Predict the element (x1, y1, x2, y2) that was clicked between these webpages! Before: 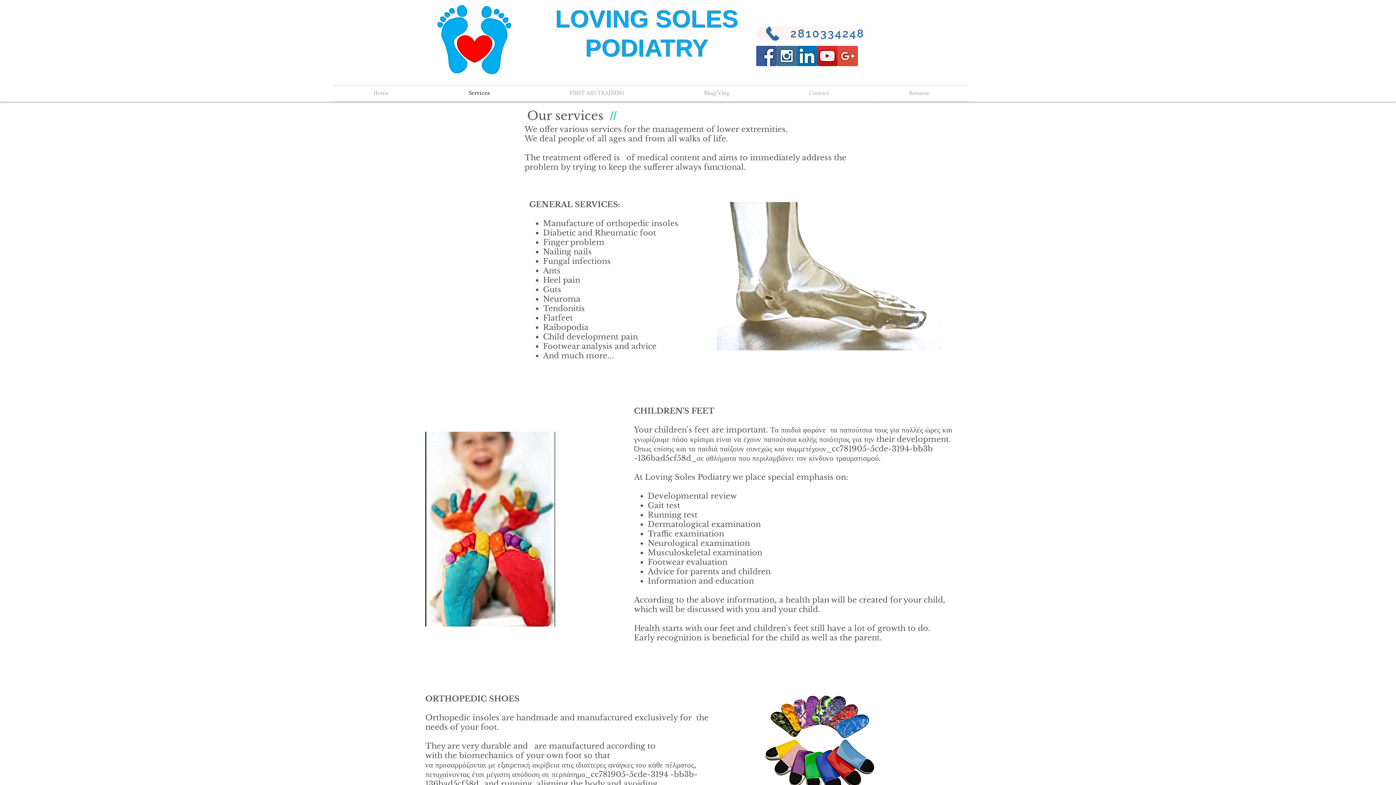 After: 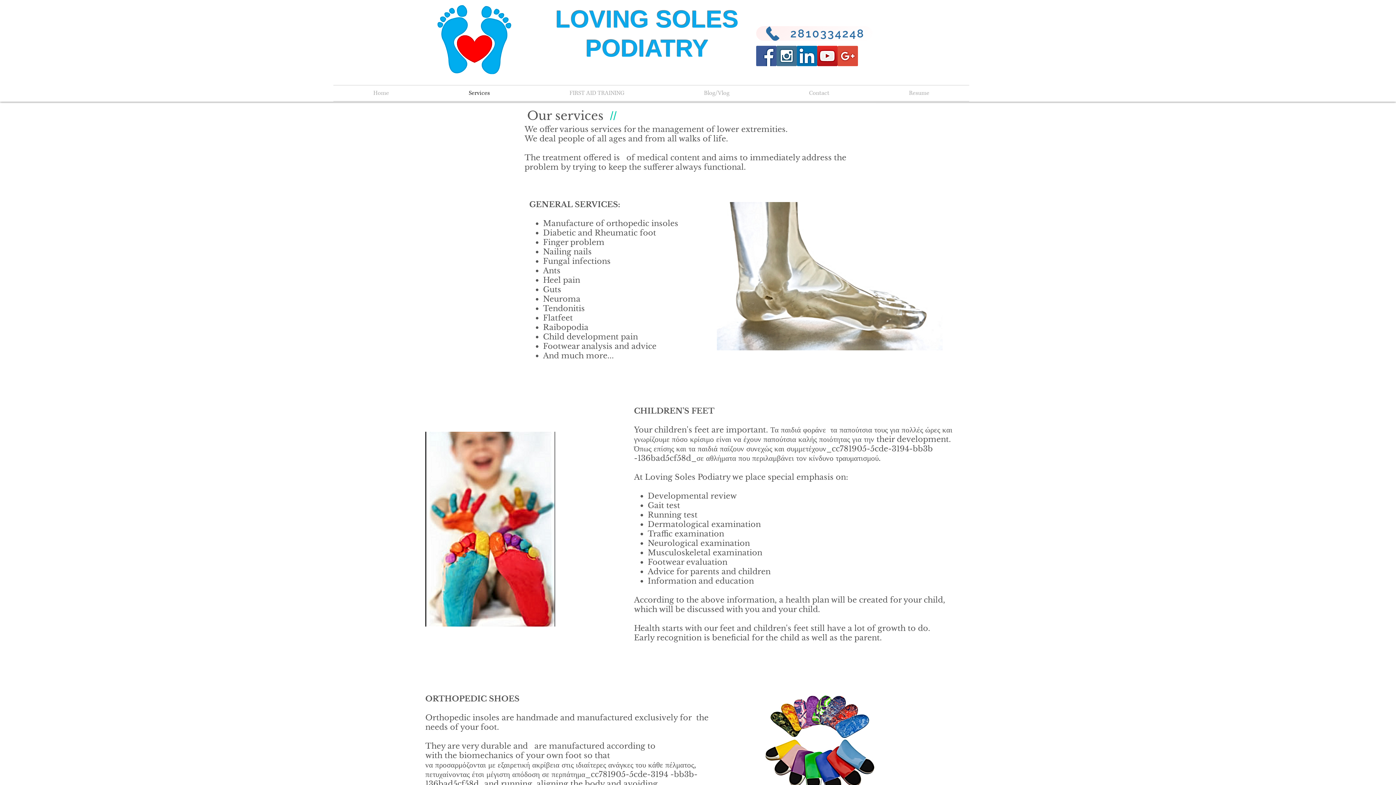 Action: label: Facebook Social Icon bbox: (756, 45, 776, 66)